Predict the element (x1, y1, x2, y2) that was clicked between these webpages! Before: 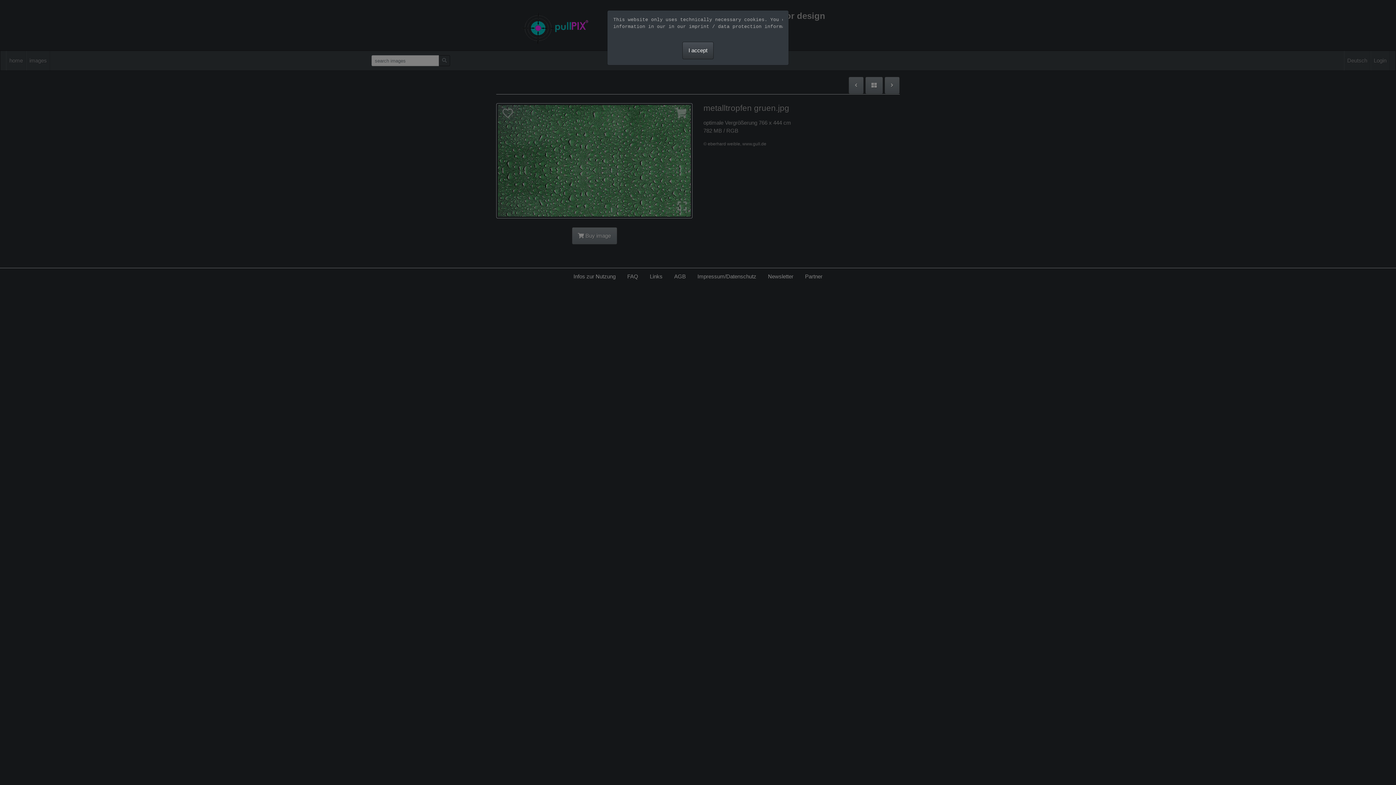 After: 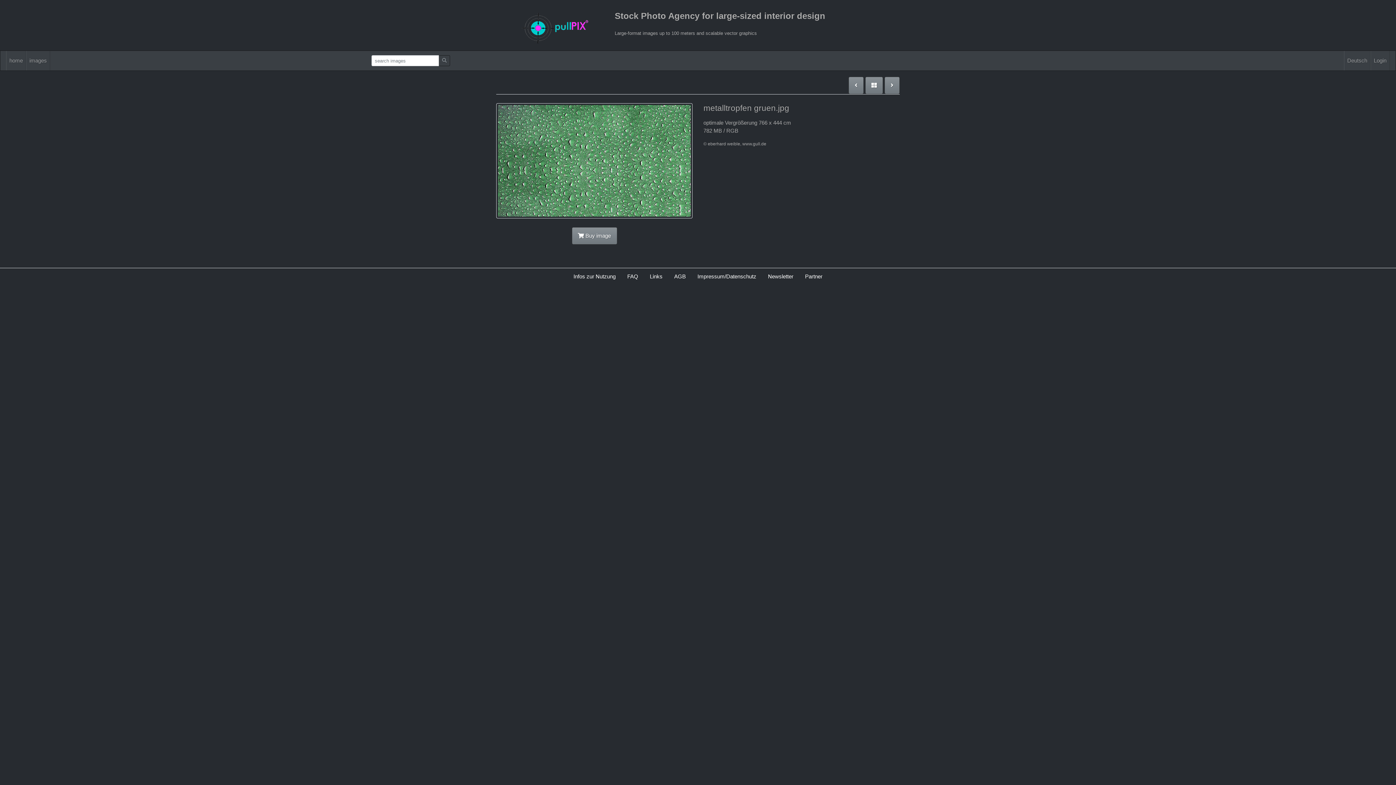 Action: bbox: (682, 41, 713, 59) label: I accept